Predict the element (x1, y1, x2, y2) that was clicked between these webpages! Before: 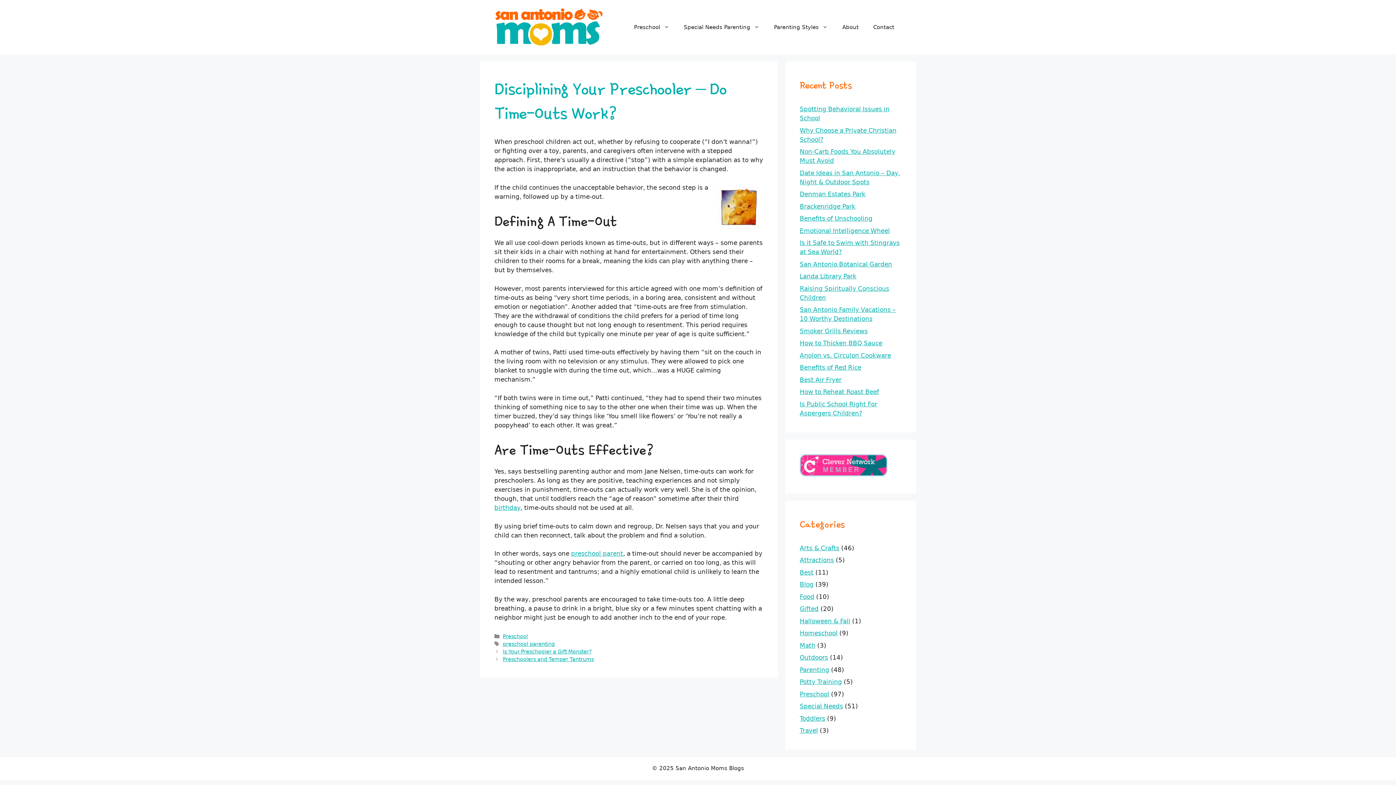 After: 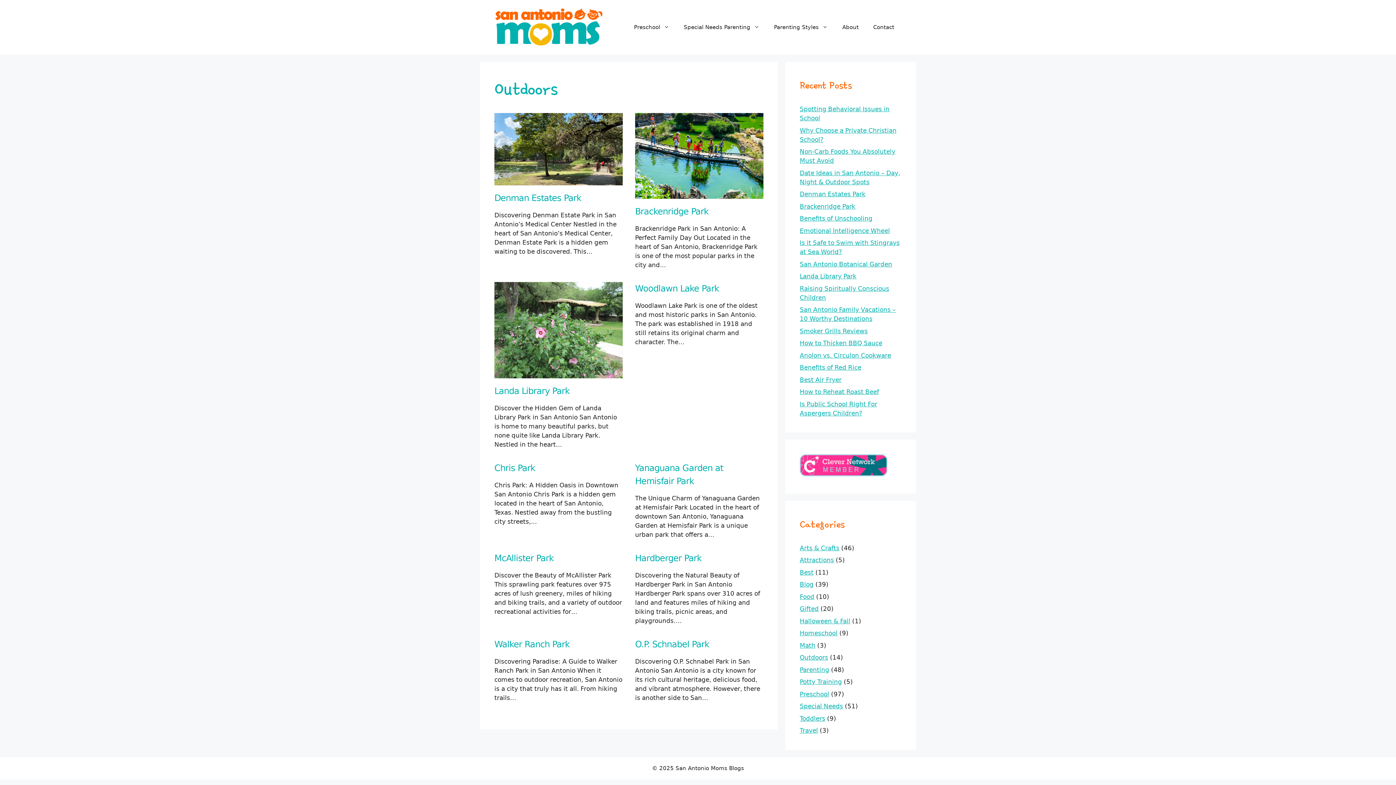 Action: label: Outdoors bbox: (800, 654, 828, 661)